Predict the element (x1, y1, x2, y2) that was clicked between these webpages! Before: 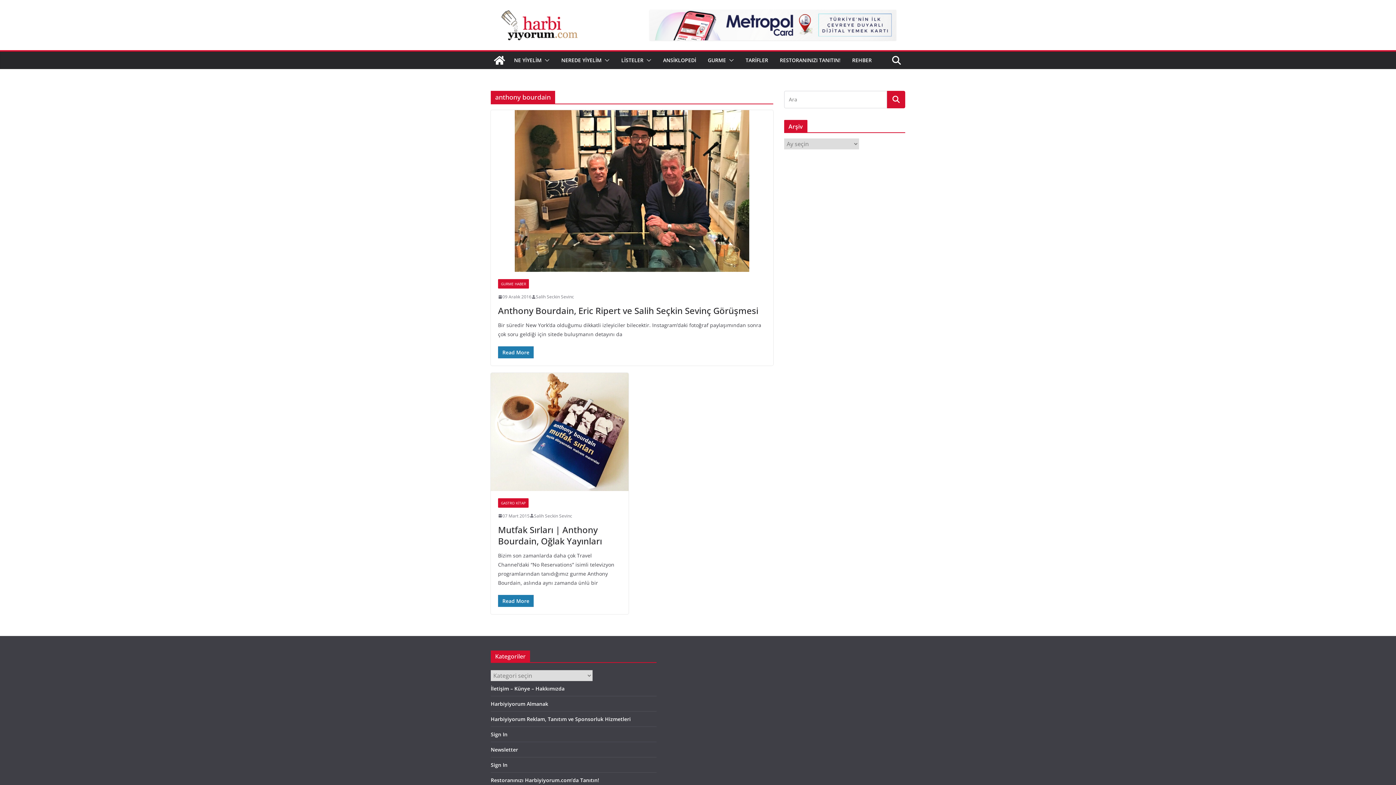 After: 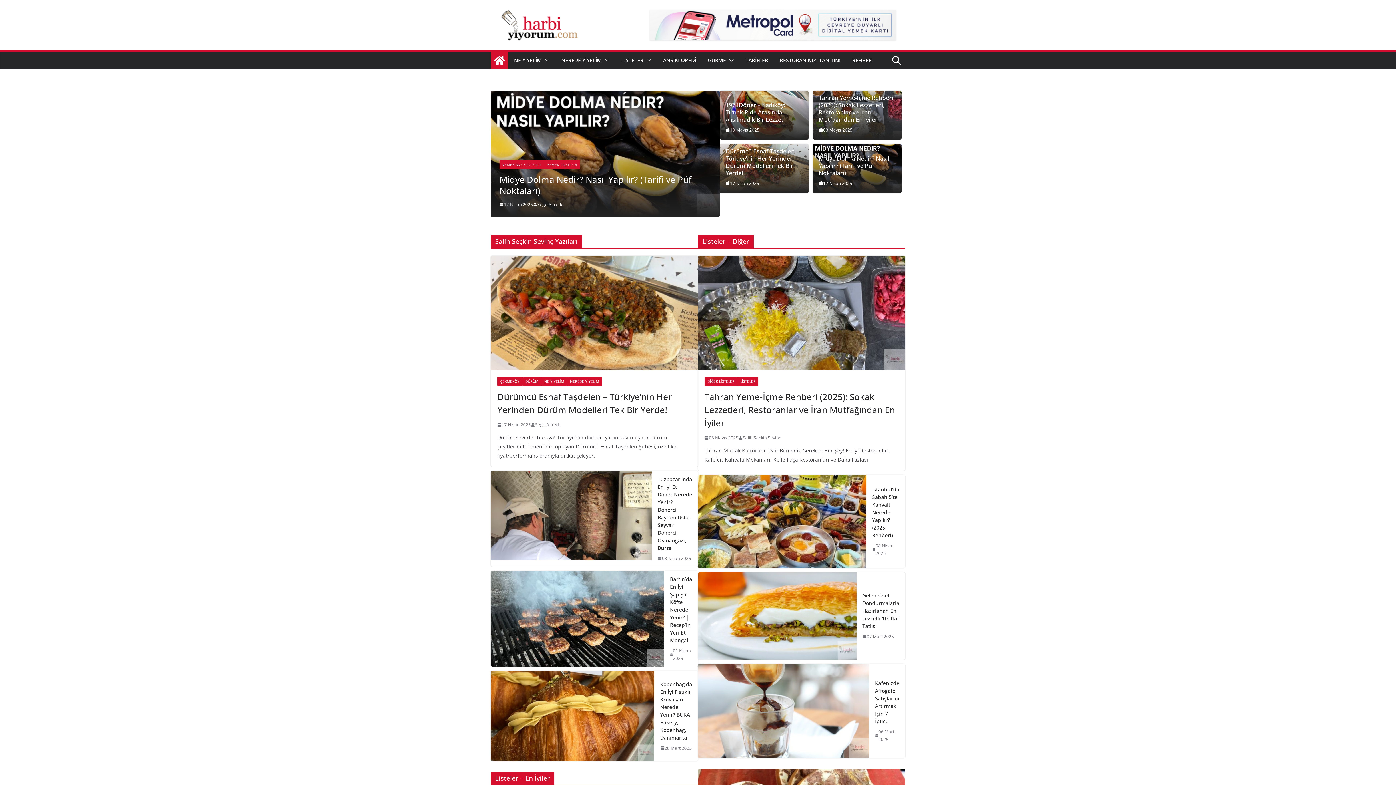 Action: bbox: (490, 51, 508, 69)